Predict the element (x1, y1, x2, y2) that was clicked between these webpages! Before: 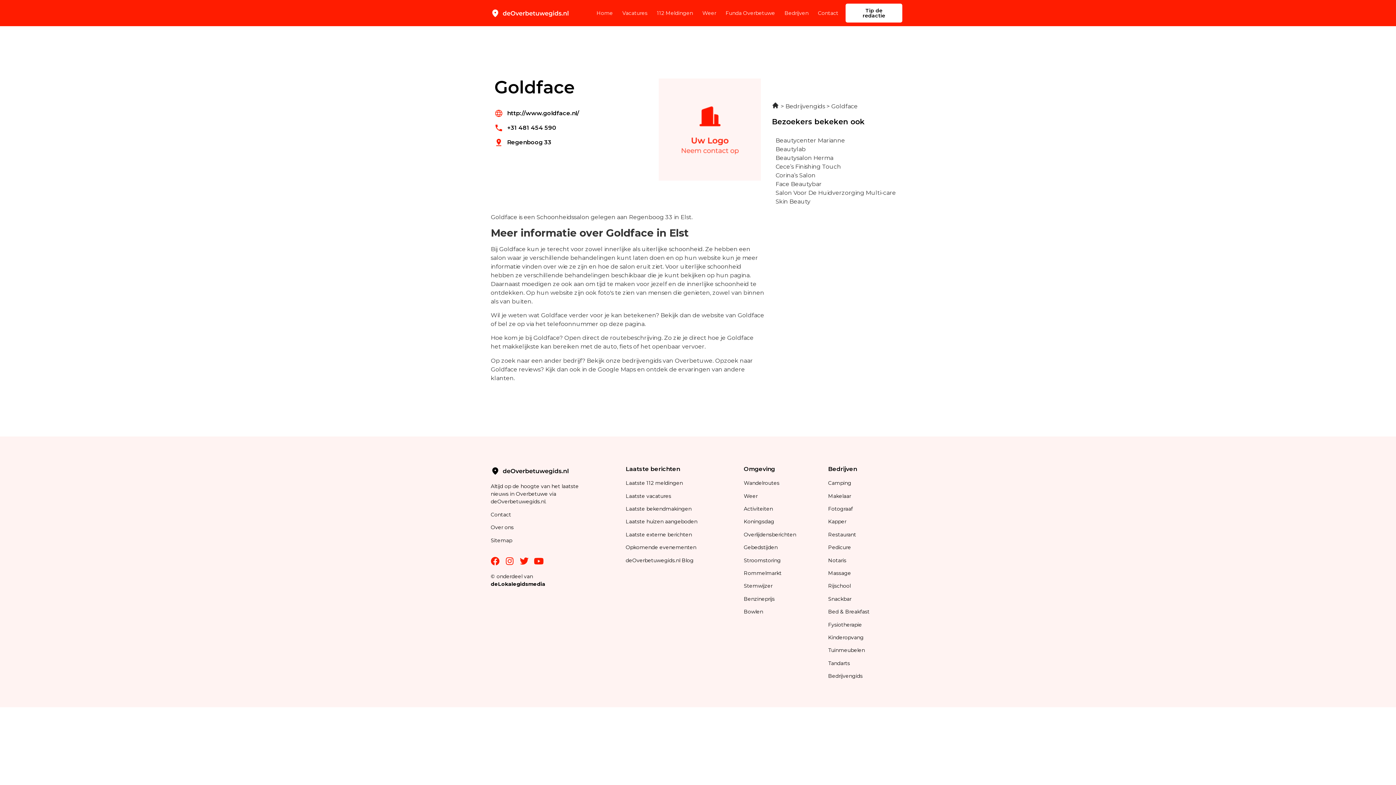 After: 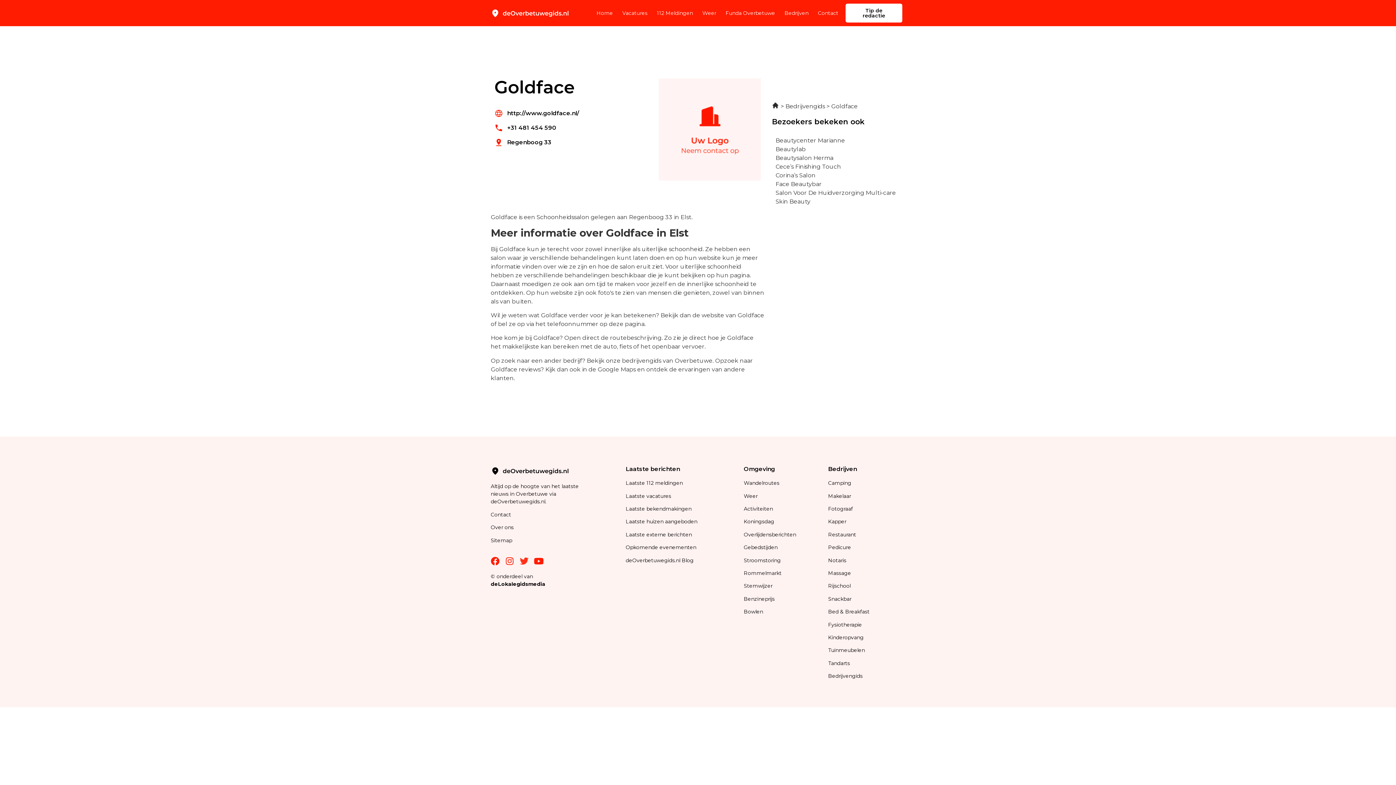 Action: label: Twitter bbox: (520, 557, 528, 565)